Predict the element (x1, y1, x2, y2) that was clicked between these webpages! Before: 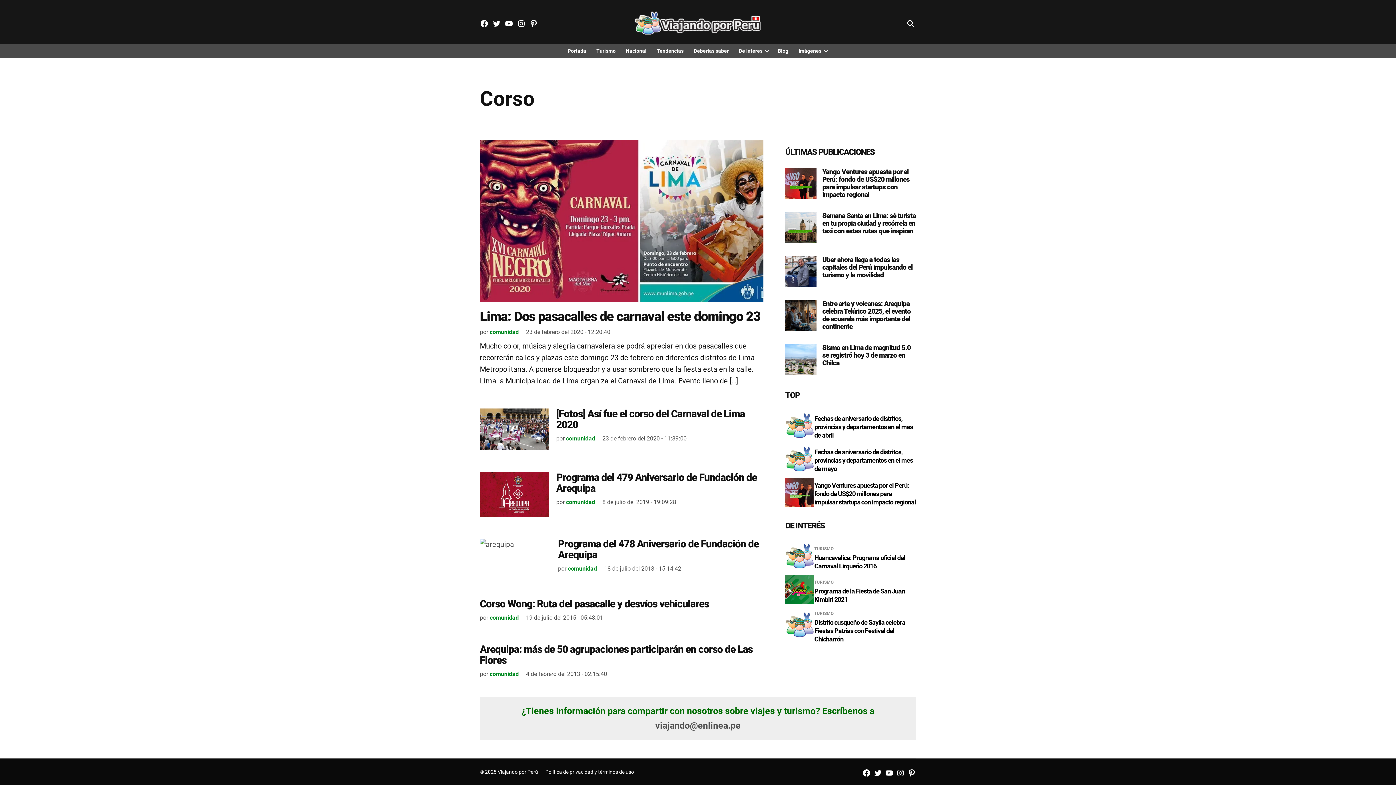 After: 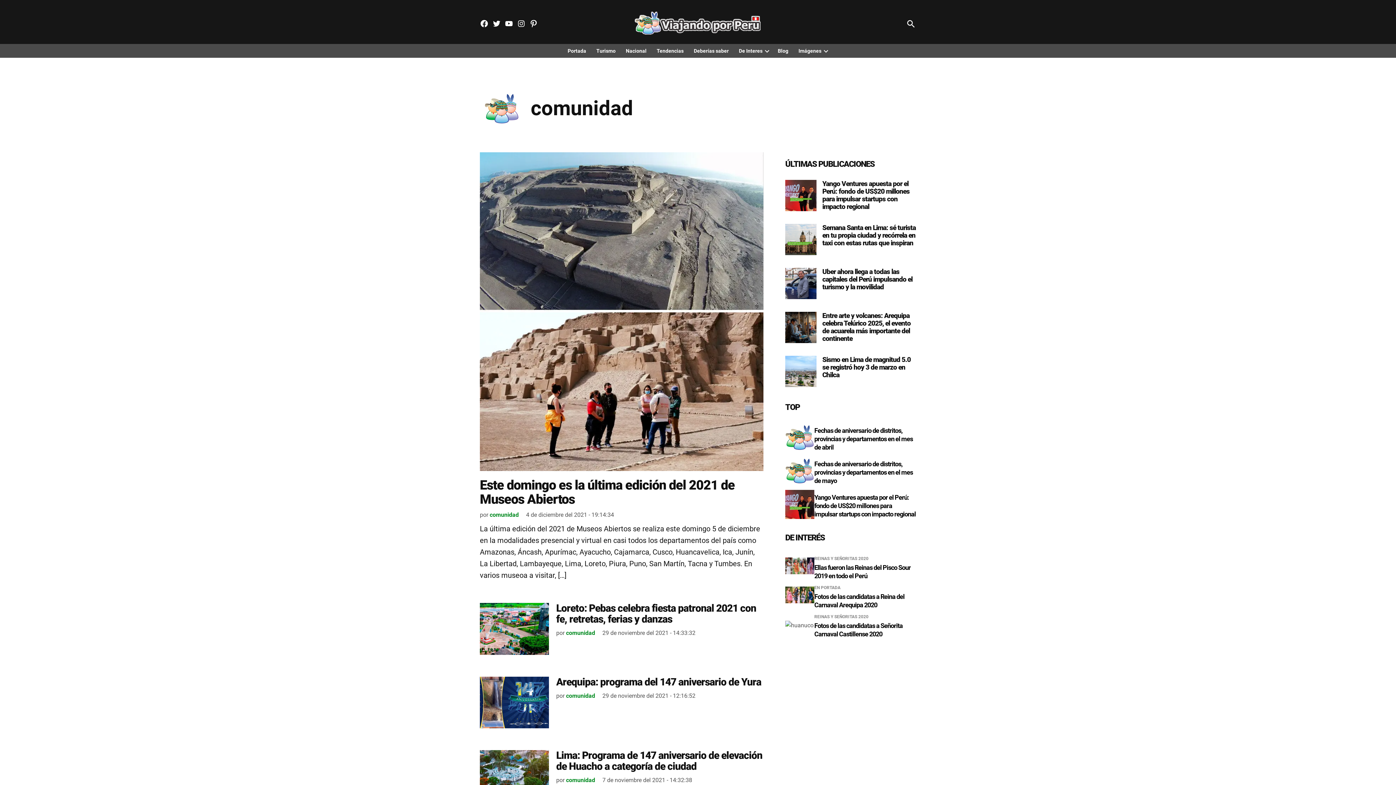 Action: label: comunidad bbox: (566, 435, 595, 442)